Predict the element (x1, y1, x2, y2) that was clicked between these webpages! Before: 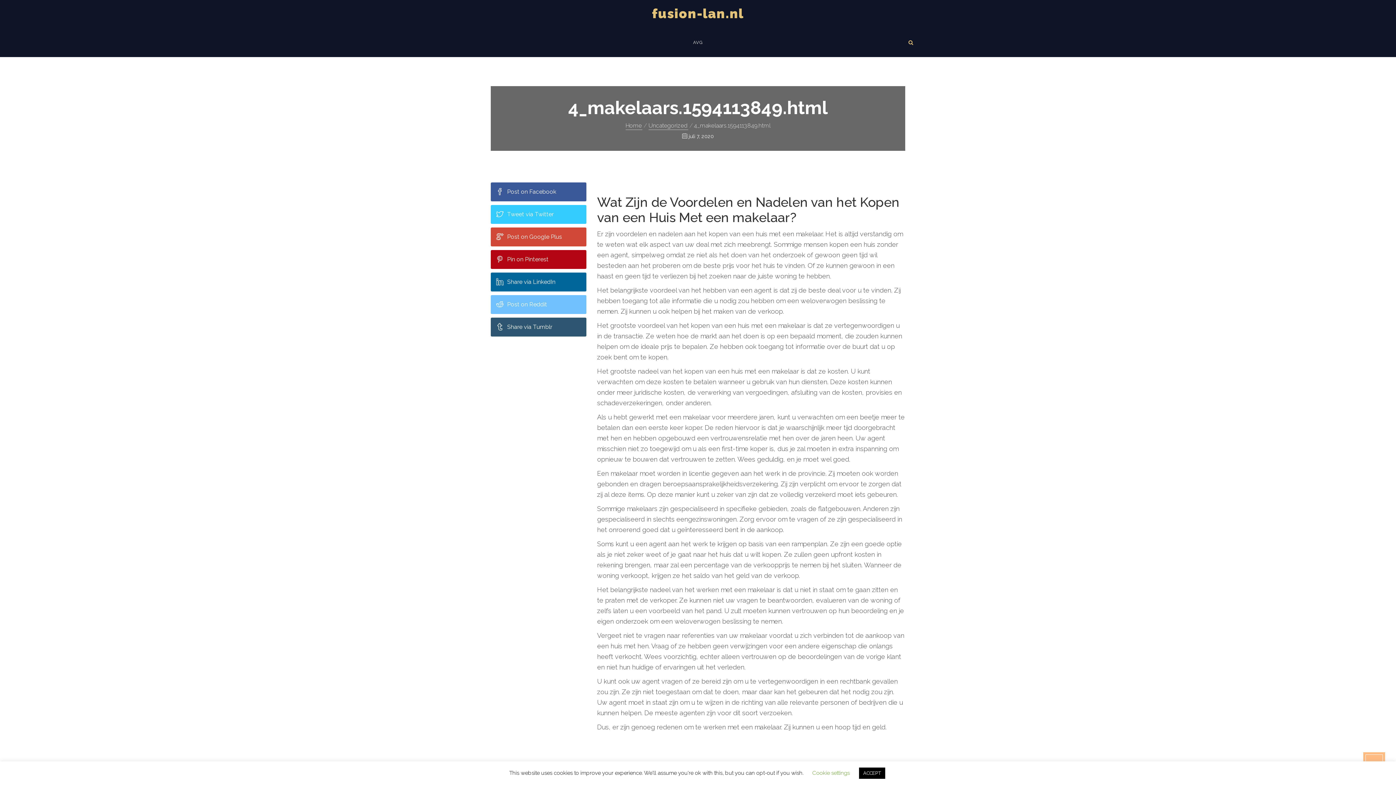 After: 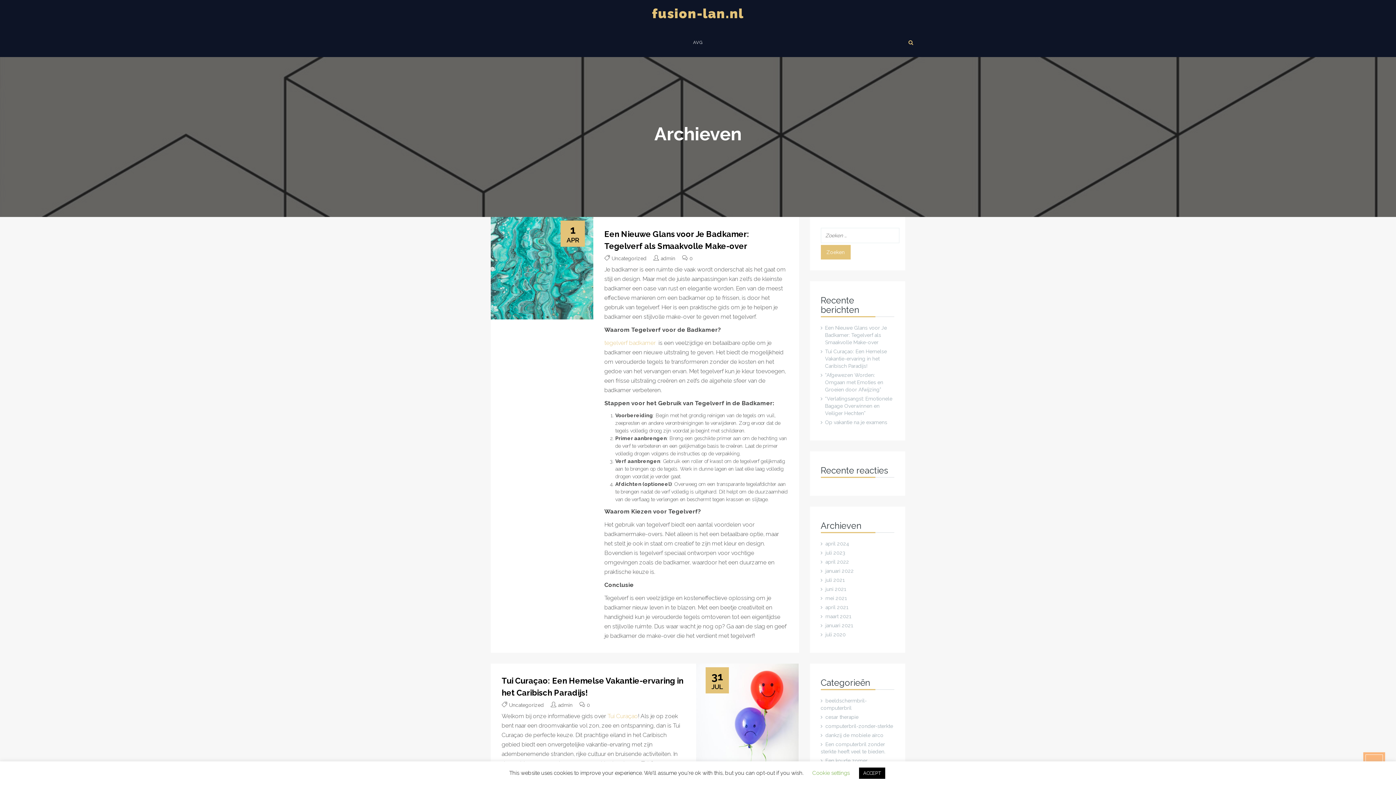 Action: label: Home bbox: (625, 122, 647, 129)